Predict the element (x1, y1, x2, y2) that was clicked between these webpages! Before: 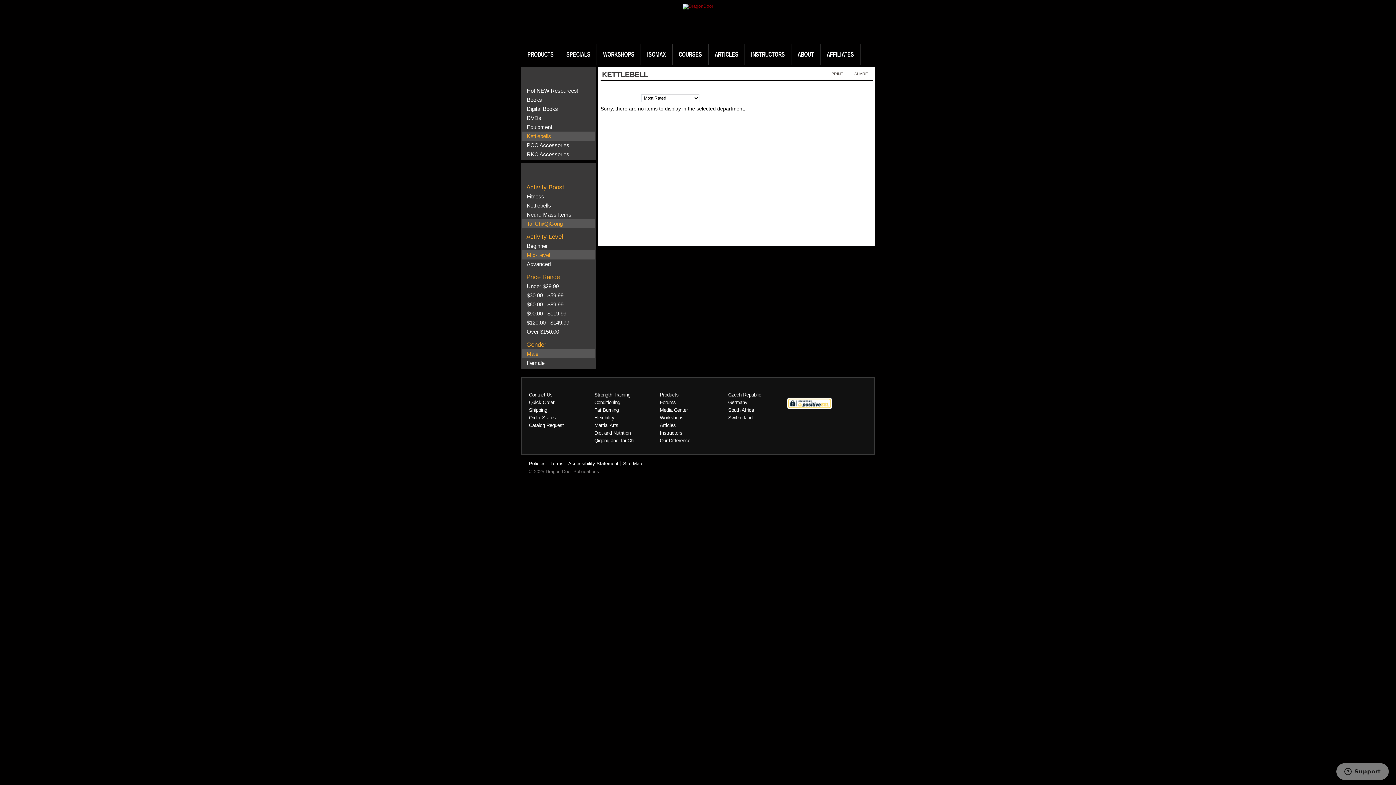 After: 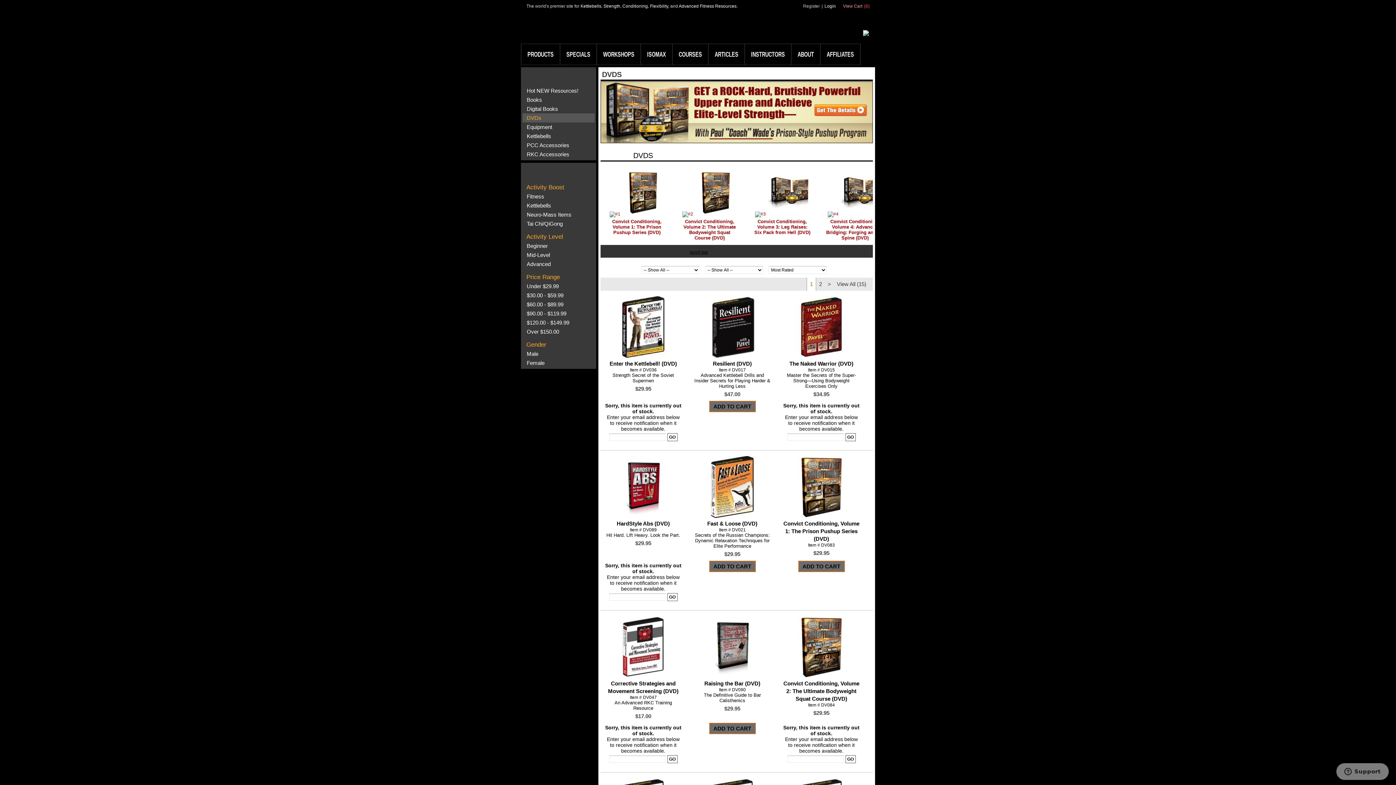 Action: bbox: (526, 114, 541, 121) label: DVDs